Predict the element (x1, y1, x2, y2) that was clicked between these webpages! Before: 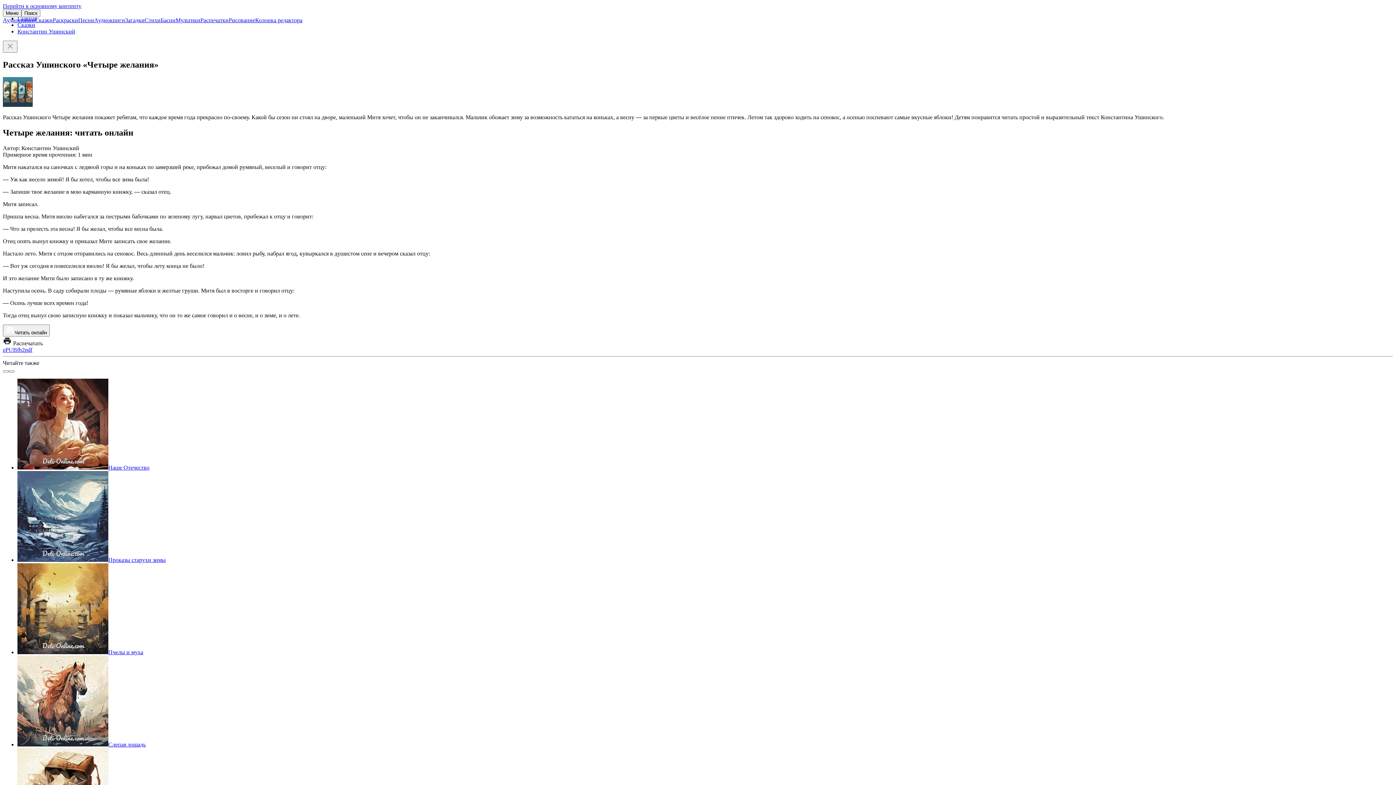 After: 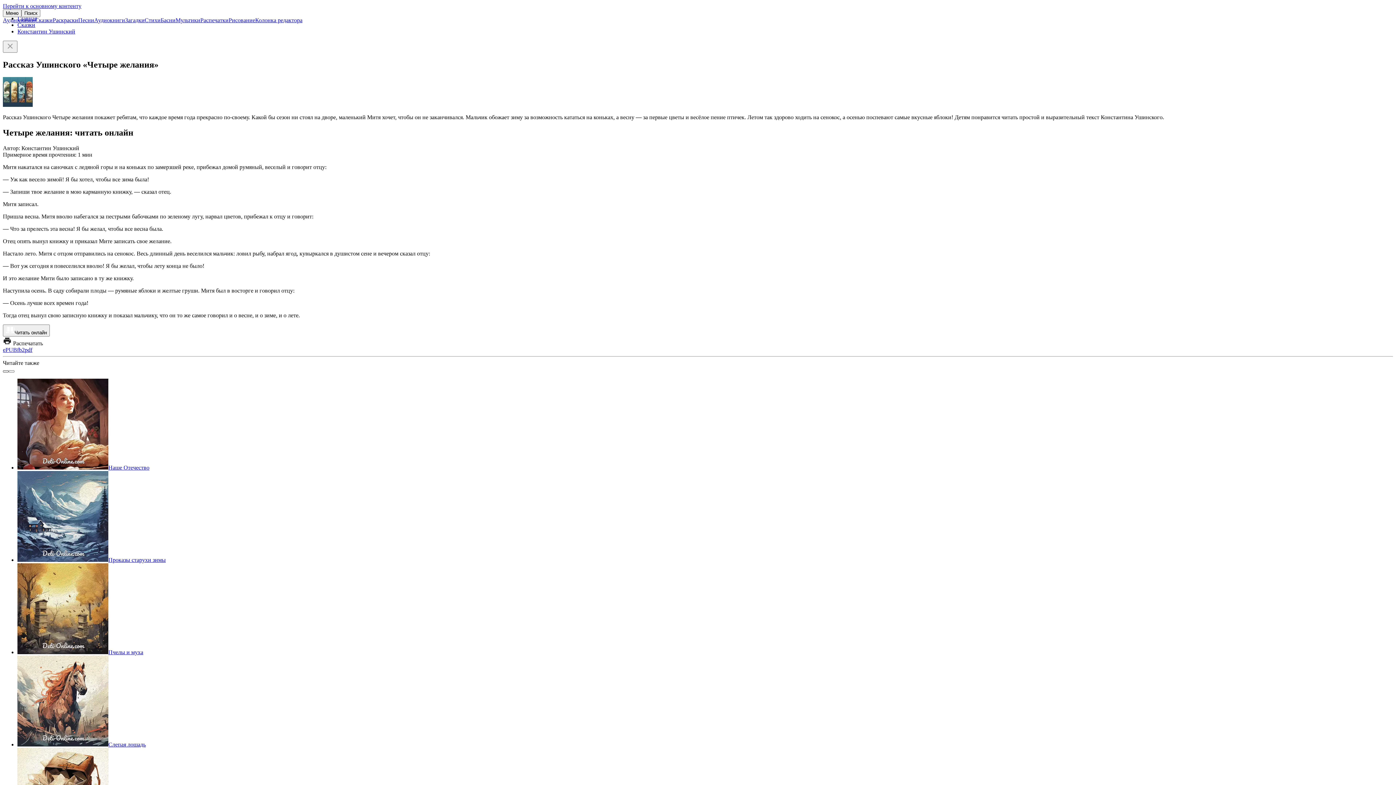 Action: bbox: (2, 370, 8, 372)